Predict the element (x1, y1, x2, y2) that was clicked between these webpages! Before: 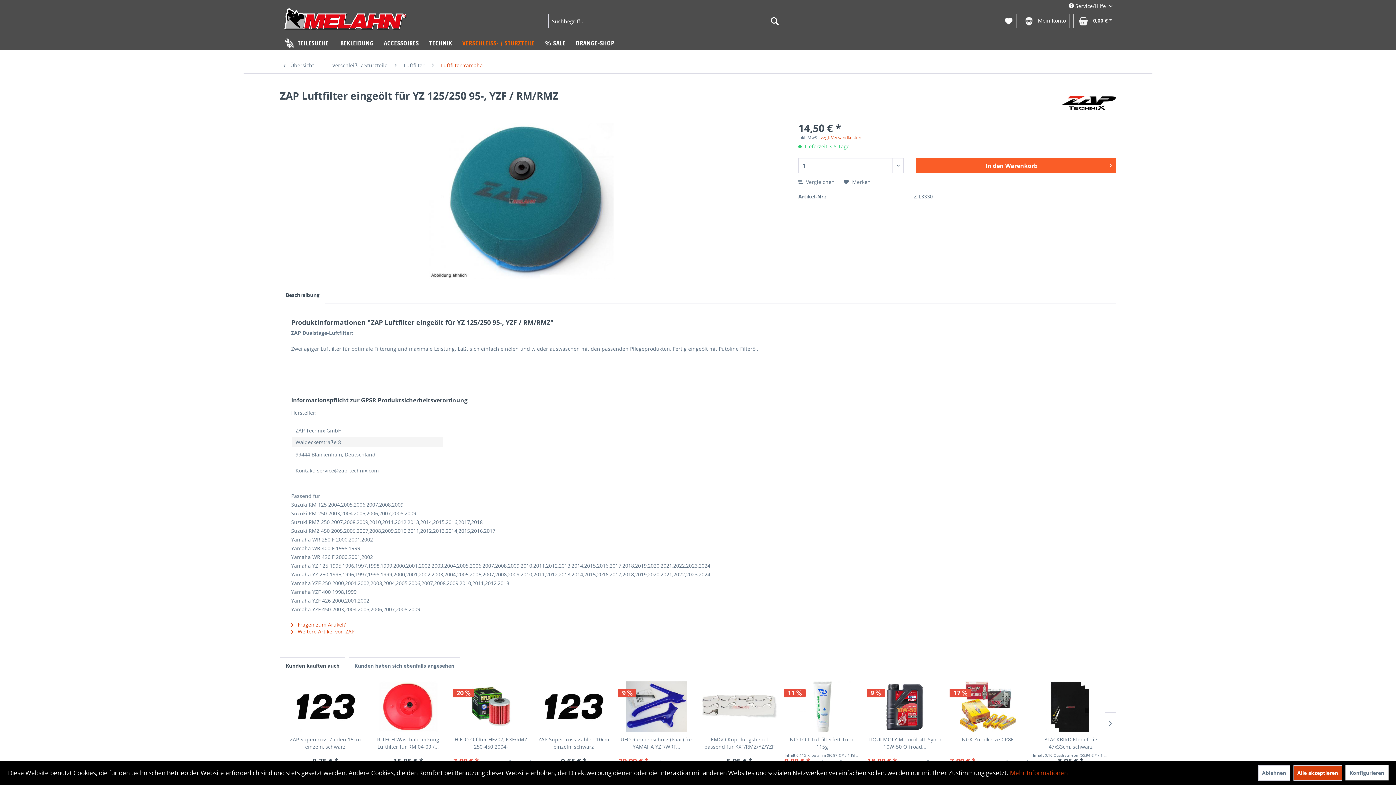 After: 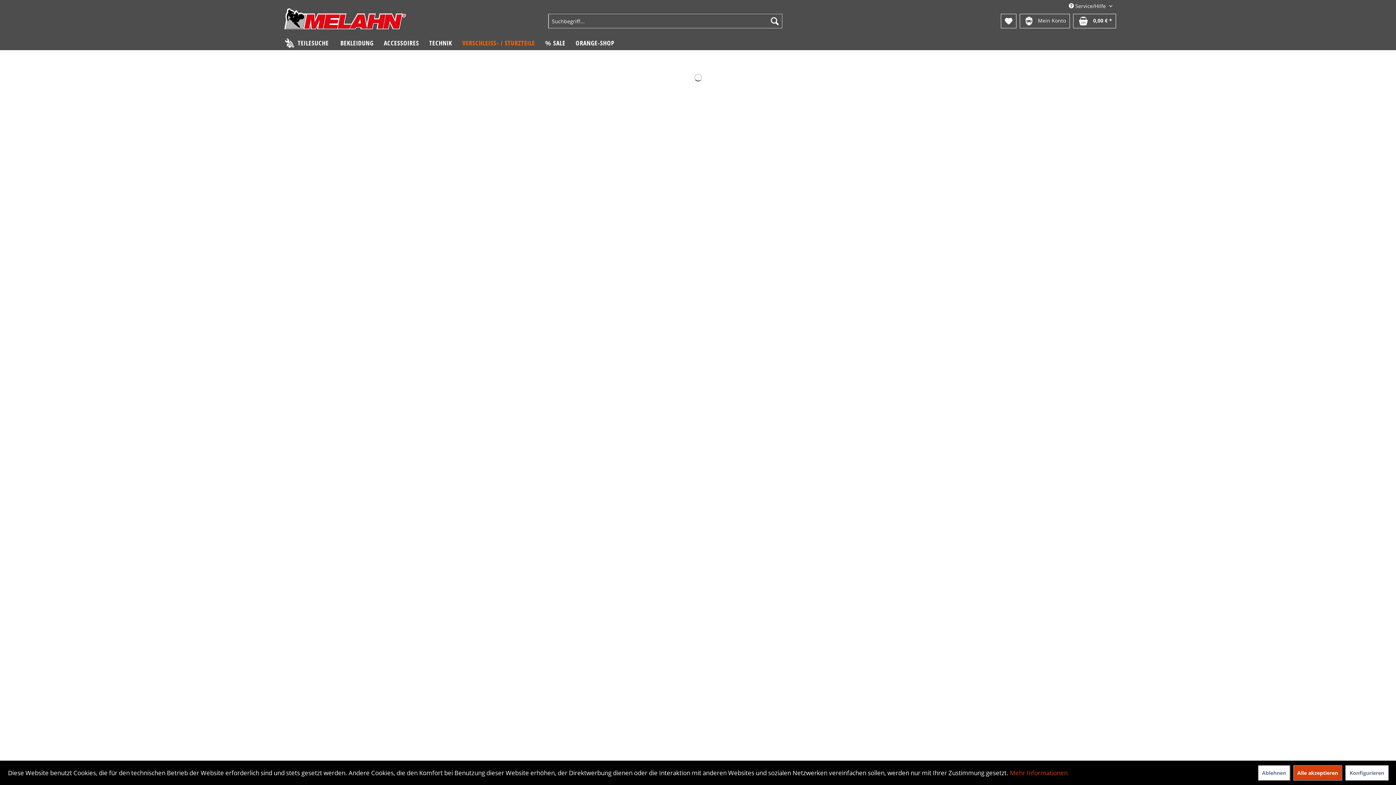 Action: bbox: (280, 57, 325, 73) label:  Übersicht